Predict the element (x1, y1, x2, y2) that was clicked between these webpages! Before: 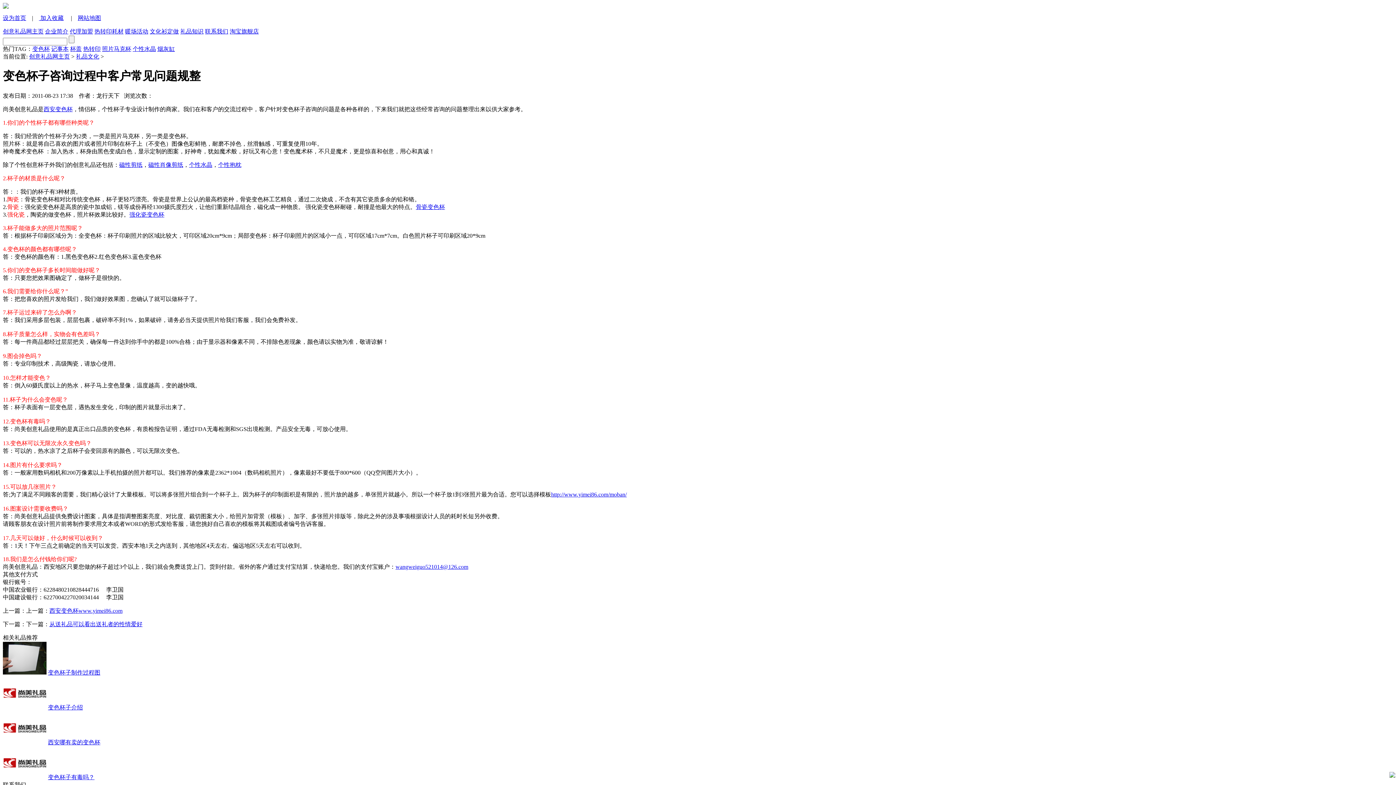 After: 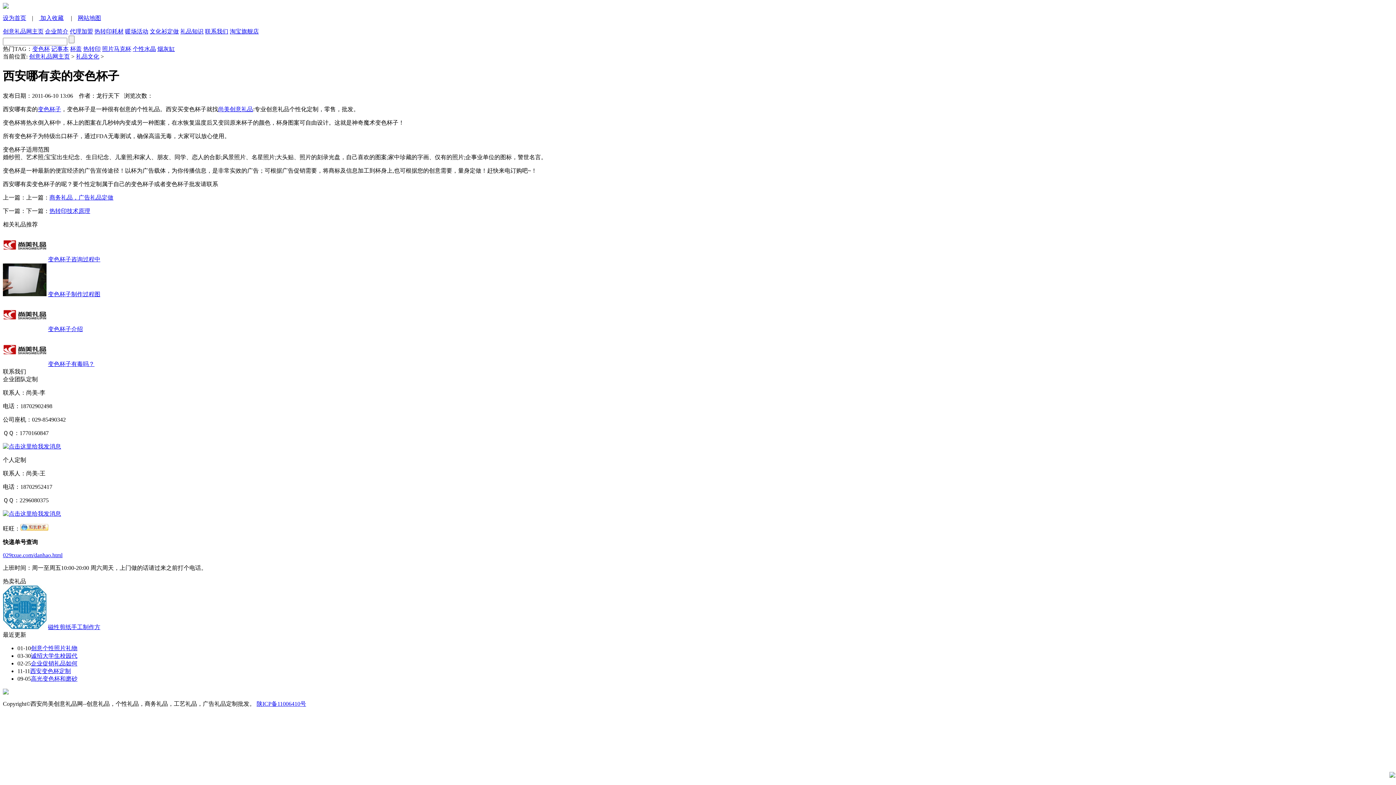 Action: bbox: (2, 739, 46, 745)